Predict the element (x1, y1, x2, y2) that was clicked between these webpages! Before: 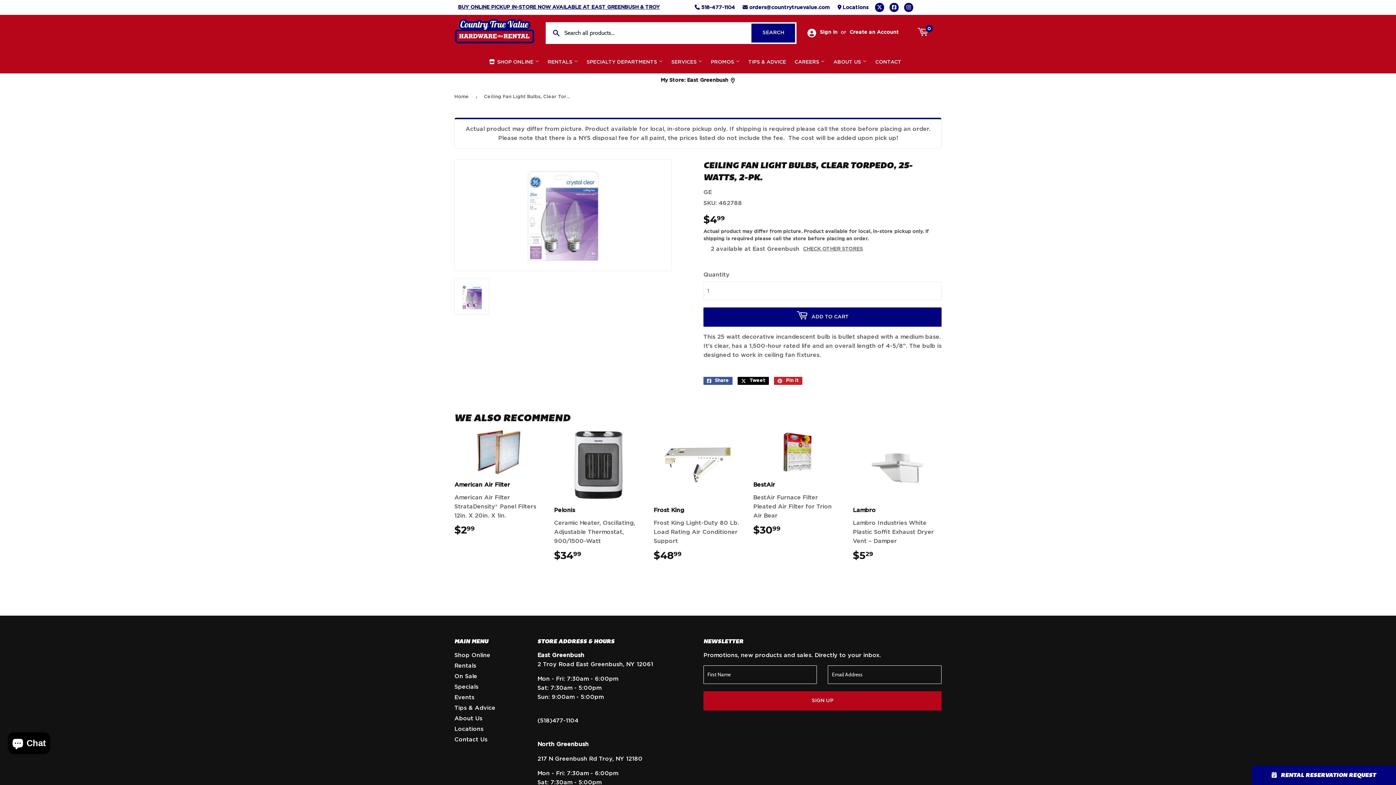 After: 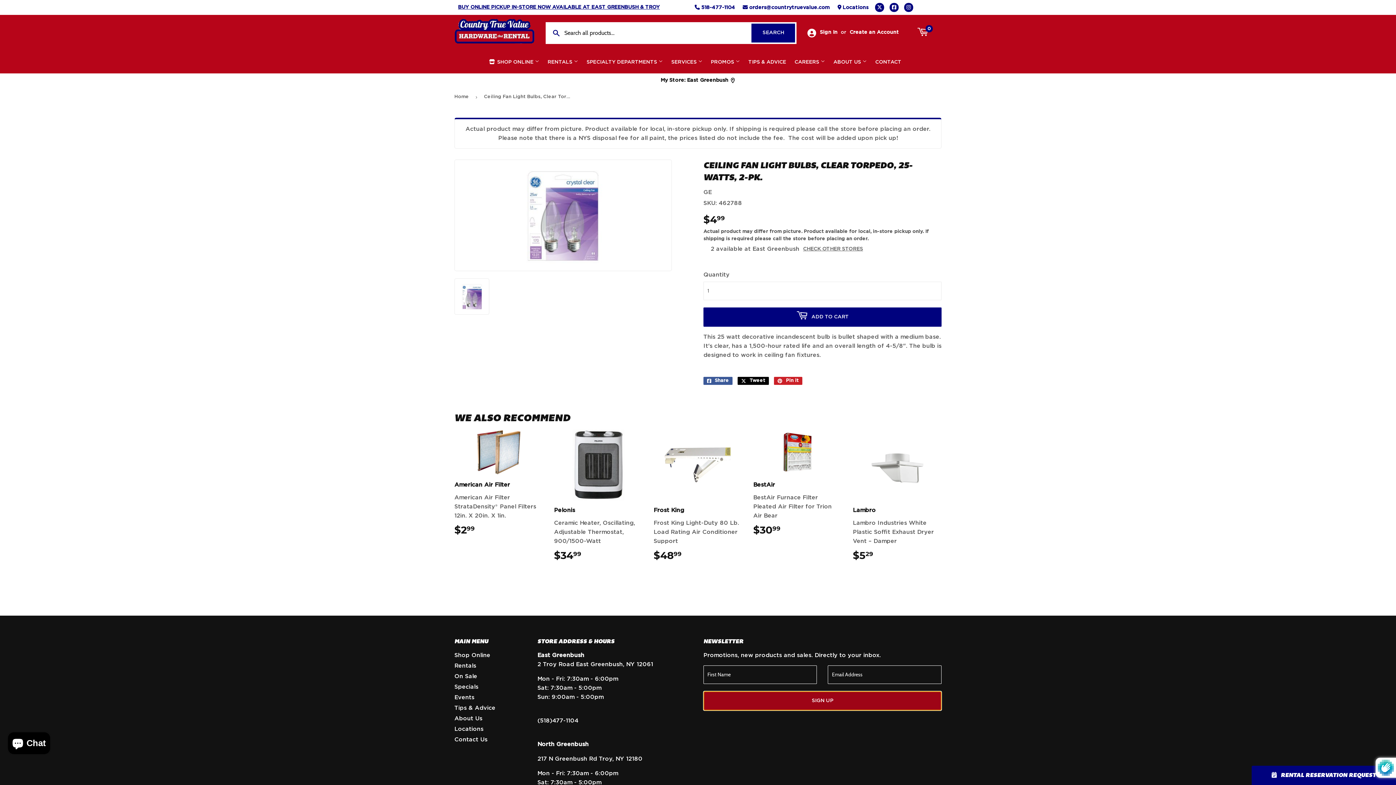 Action: label: SIGN UP bbox: (703, 691, 941, 710)